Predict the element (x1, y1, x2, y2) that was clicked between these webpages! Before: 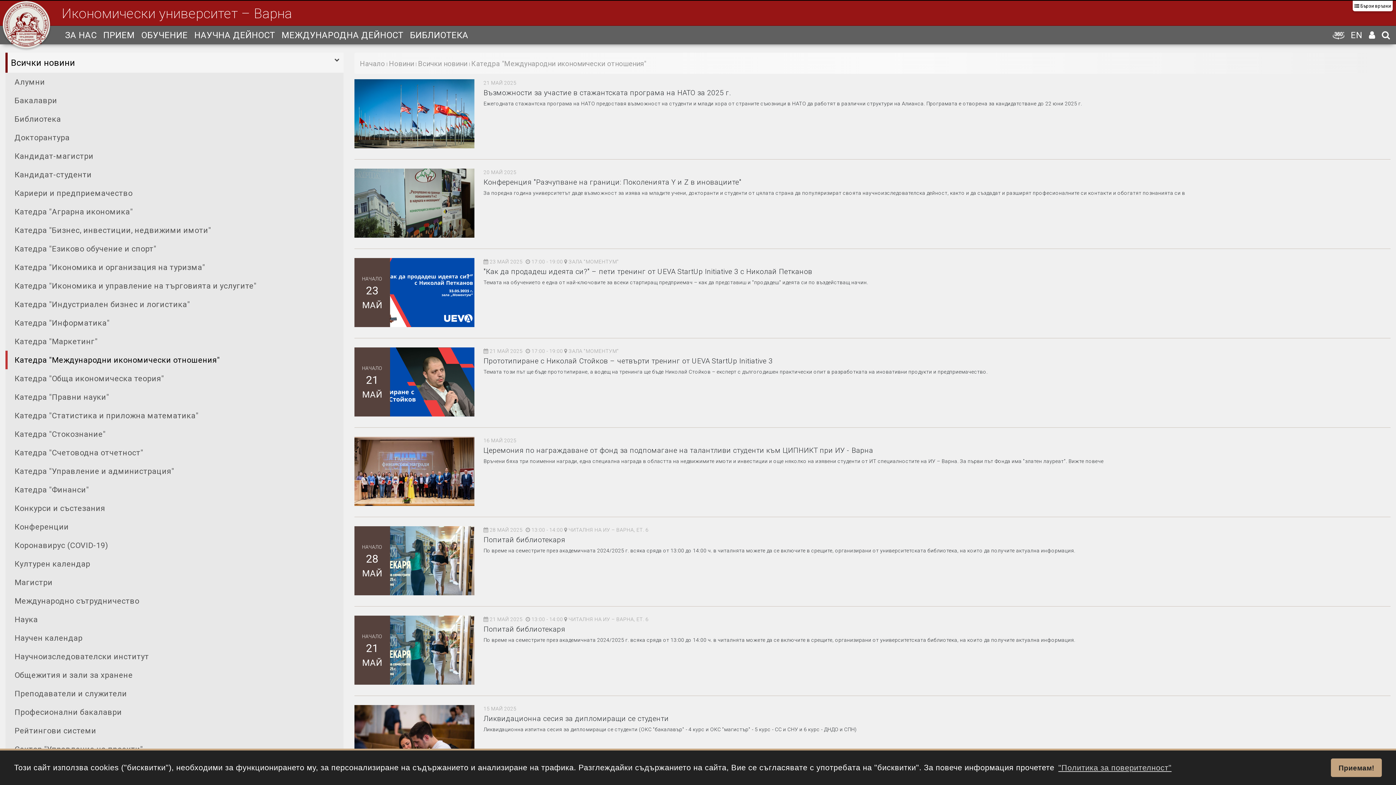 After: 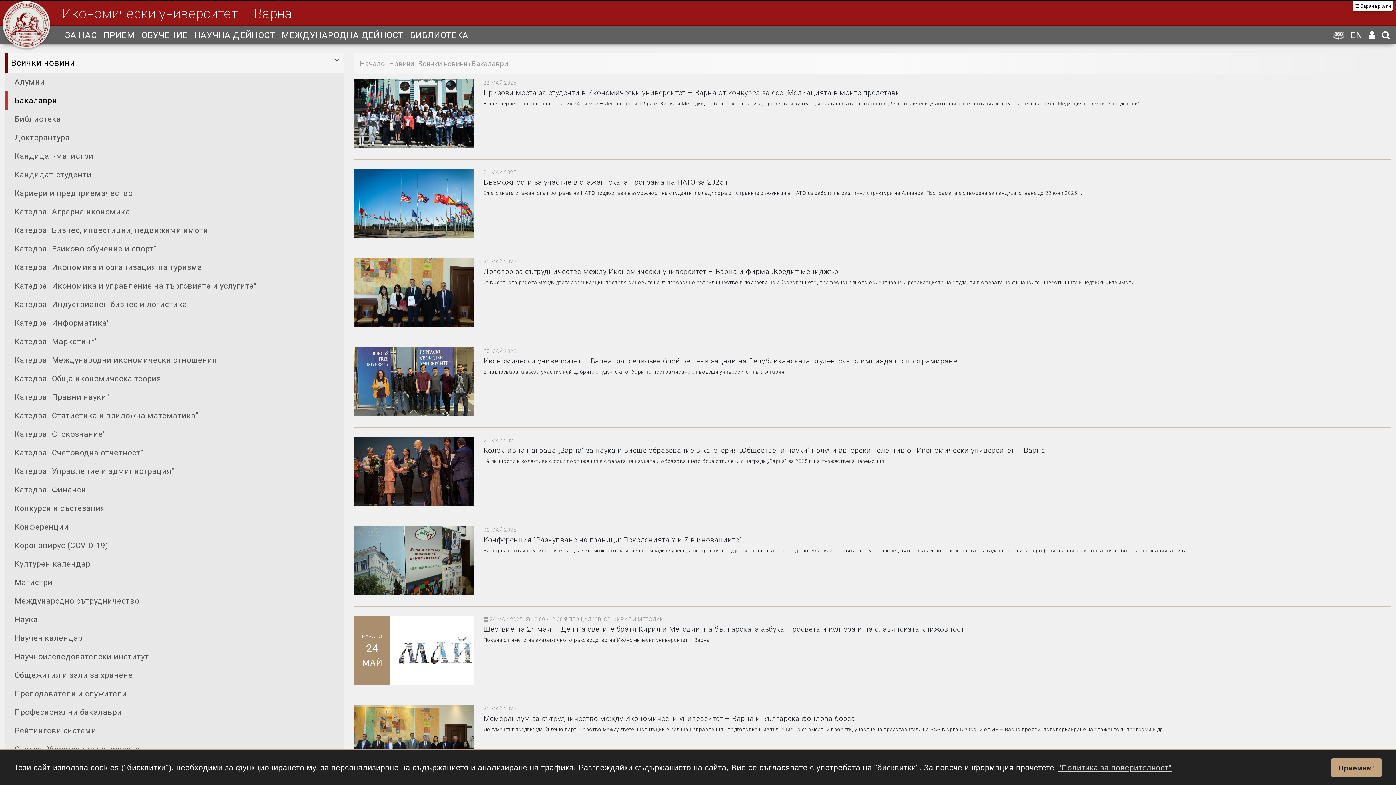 Action: label: Бакалаври bbox: (5, 91, 343, 110)